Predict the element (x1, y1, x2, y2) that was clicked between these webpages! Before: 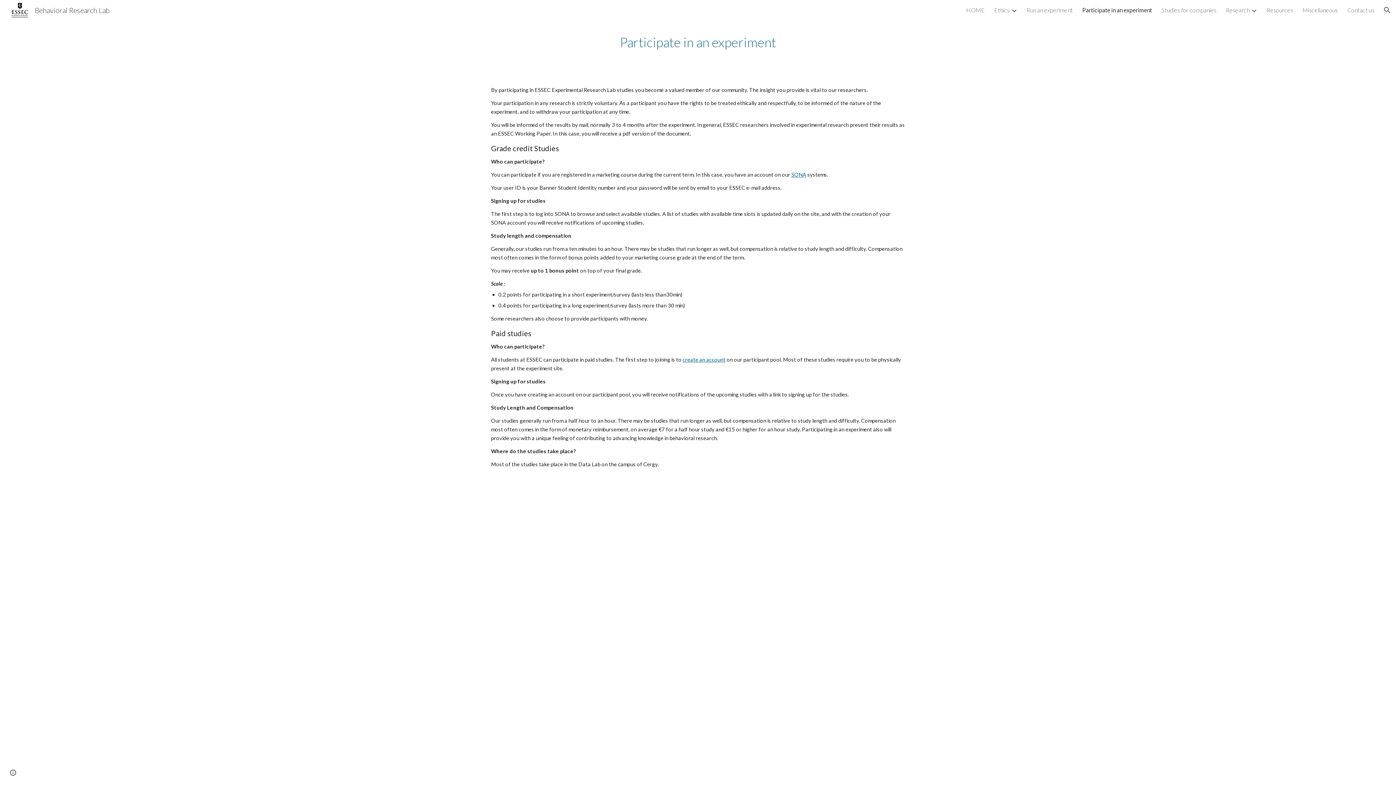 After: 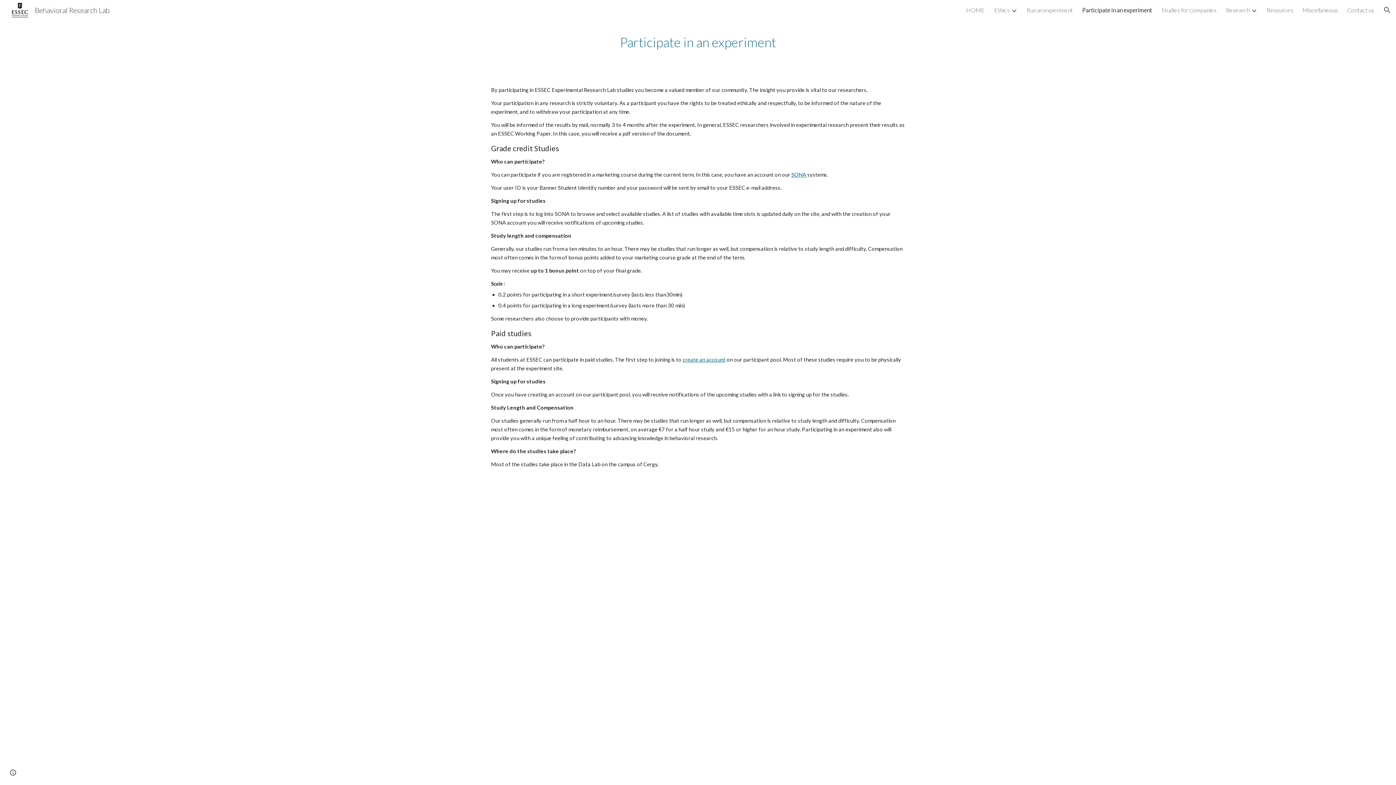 Action: label: SONA bbox: (791, 171, 806, 177)